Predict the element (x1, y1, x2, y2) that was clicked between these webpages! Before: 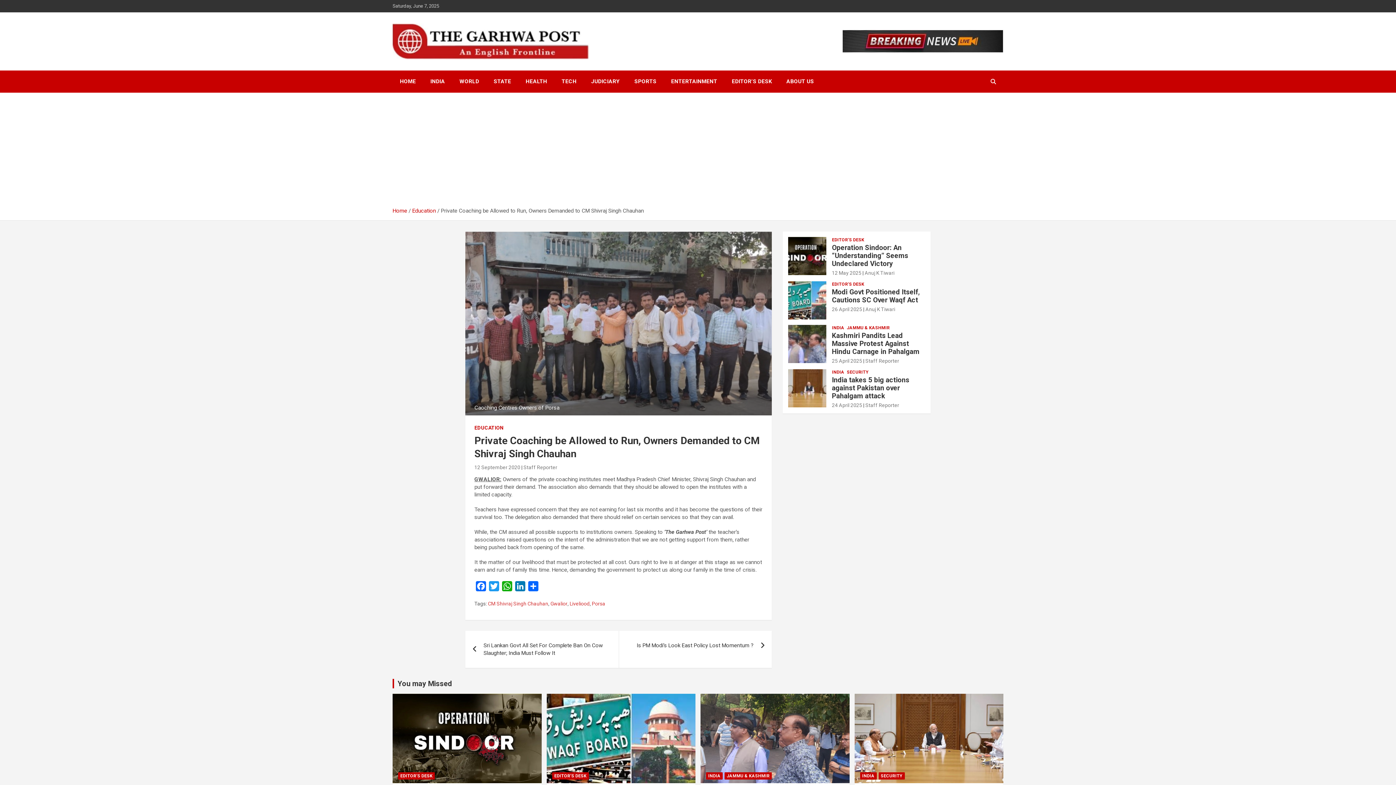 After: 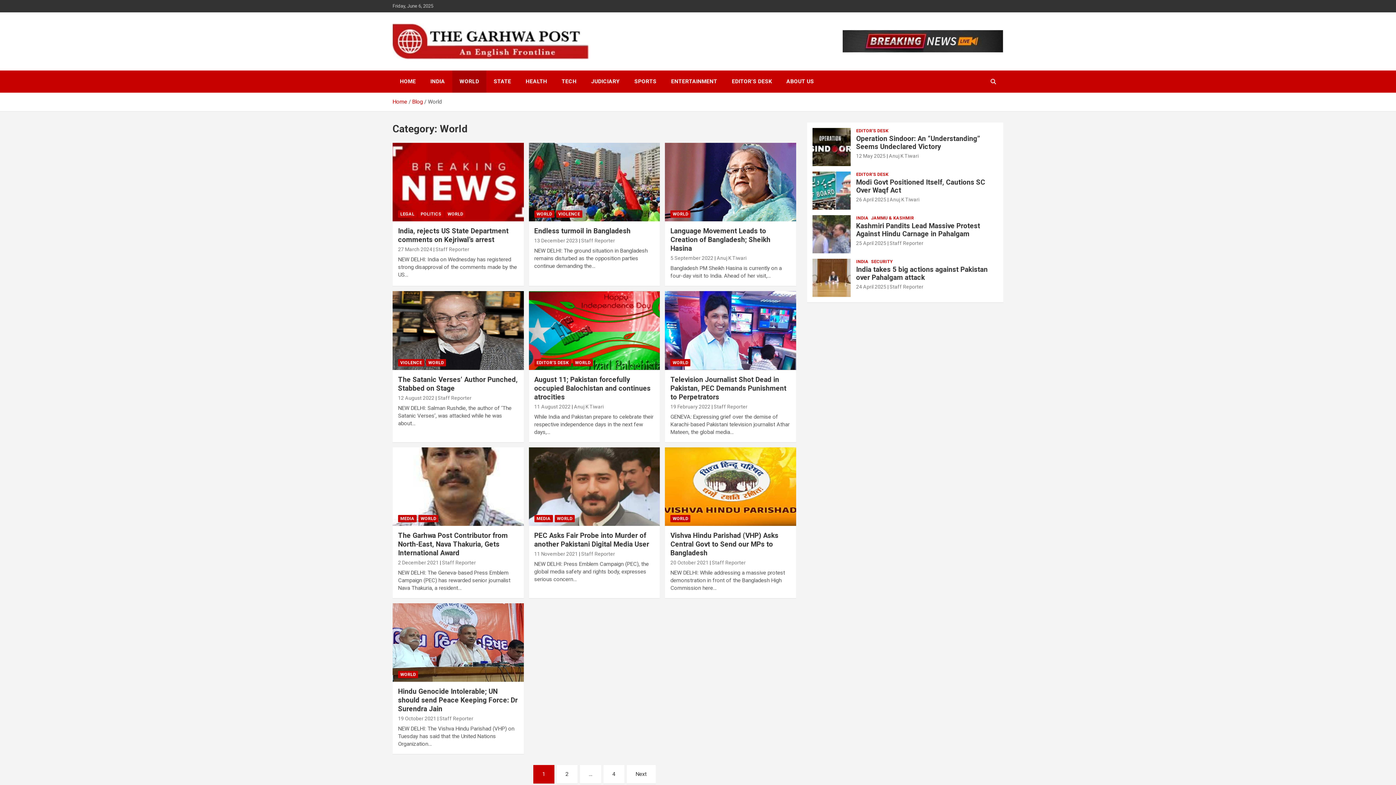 Action: bbox: (452, 70, 486, 92) label: WORLD